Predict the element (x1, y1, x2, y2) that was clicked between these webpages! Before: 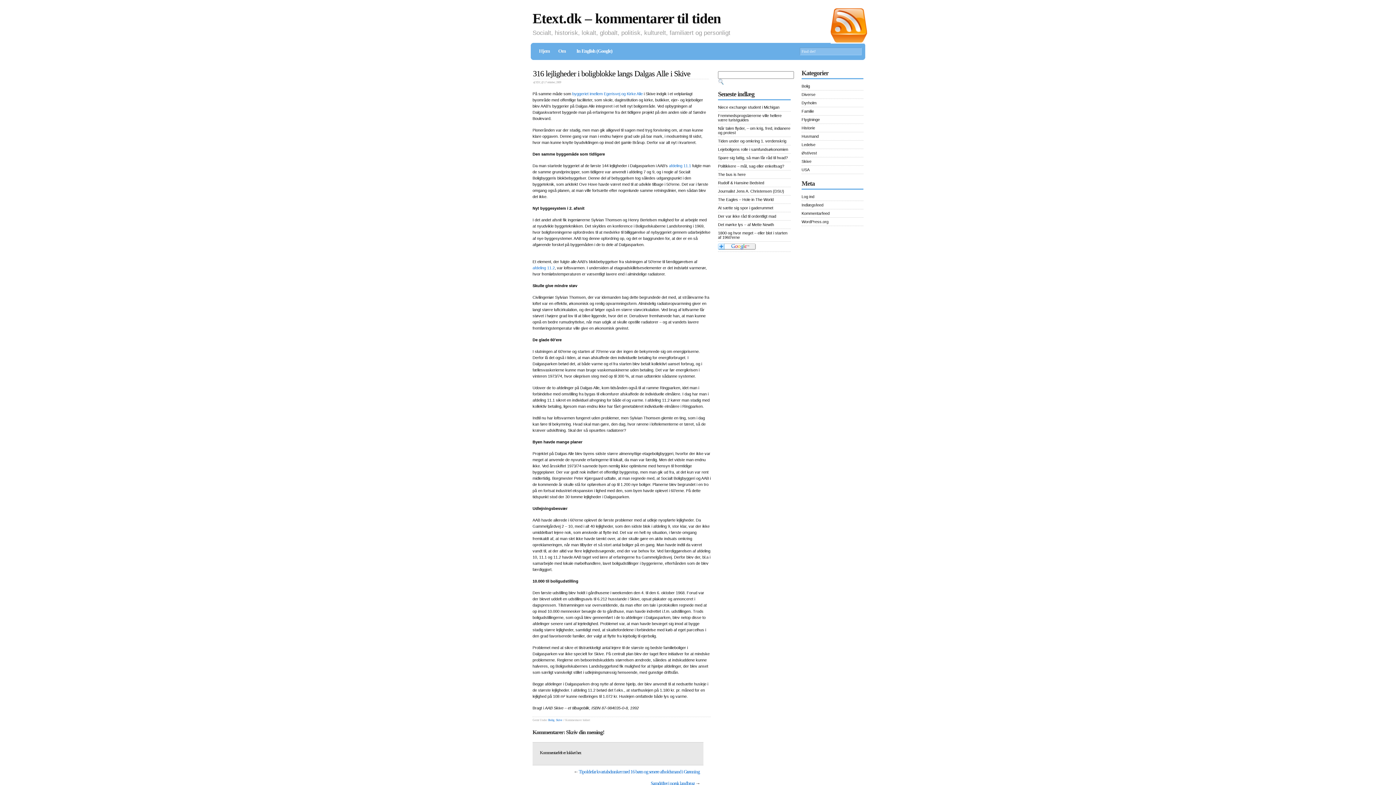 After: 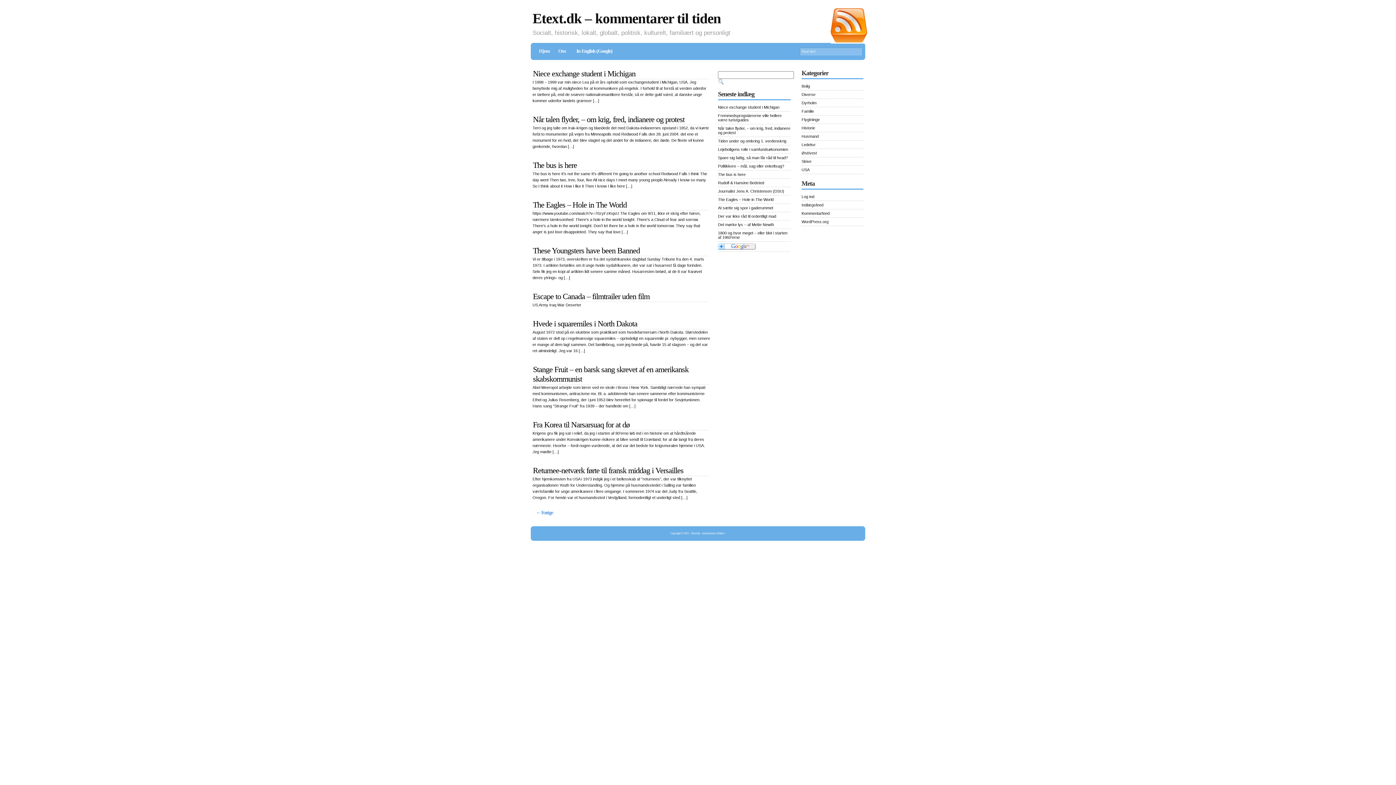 Action: bbox: (801, 165, 863, 174) label: USA